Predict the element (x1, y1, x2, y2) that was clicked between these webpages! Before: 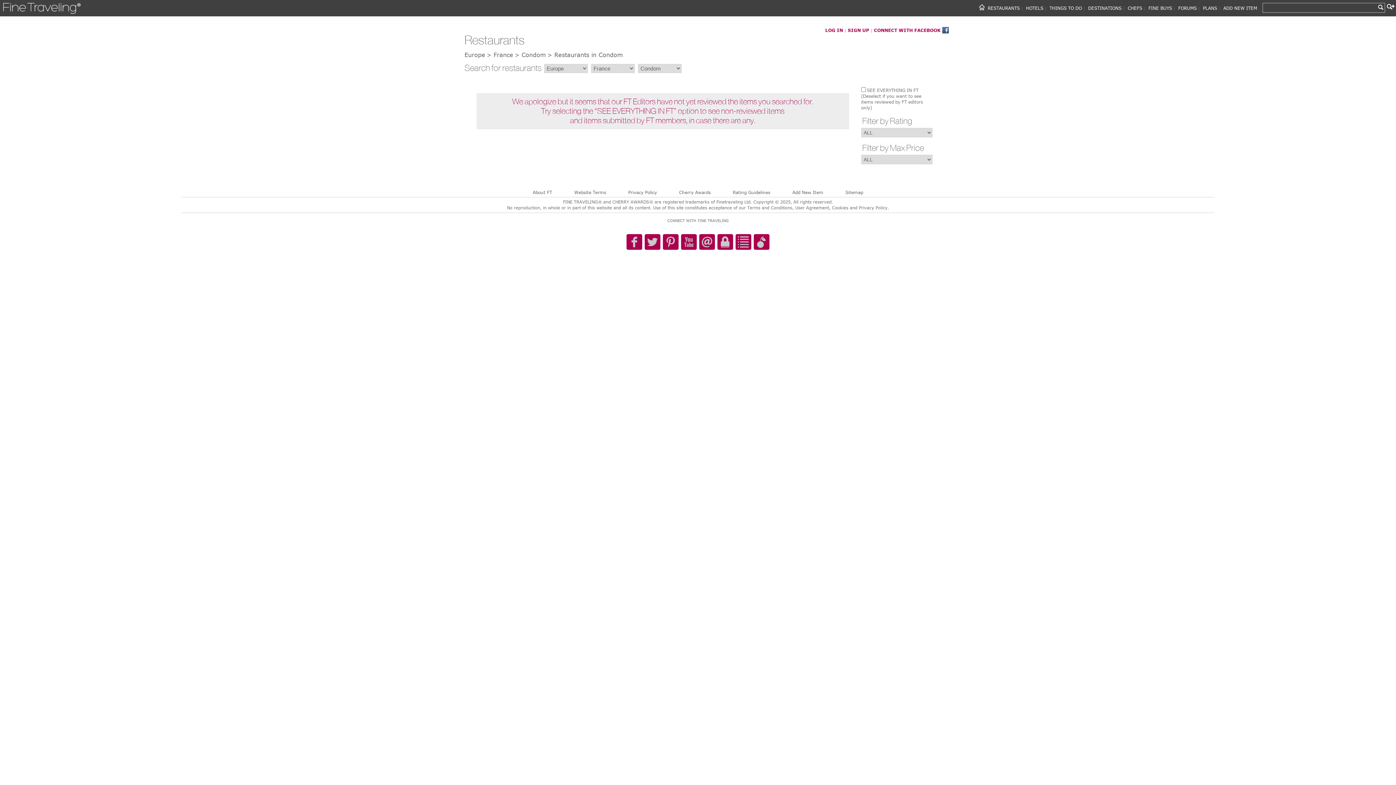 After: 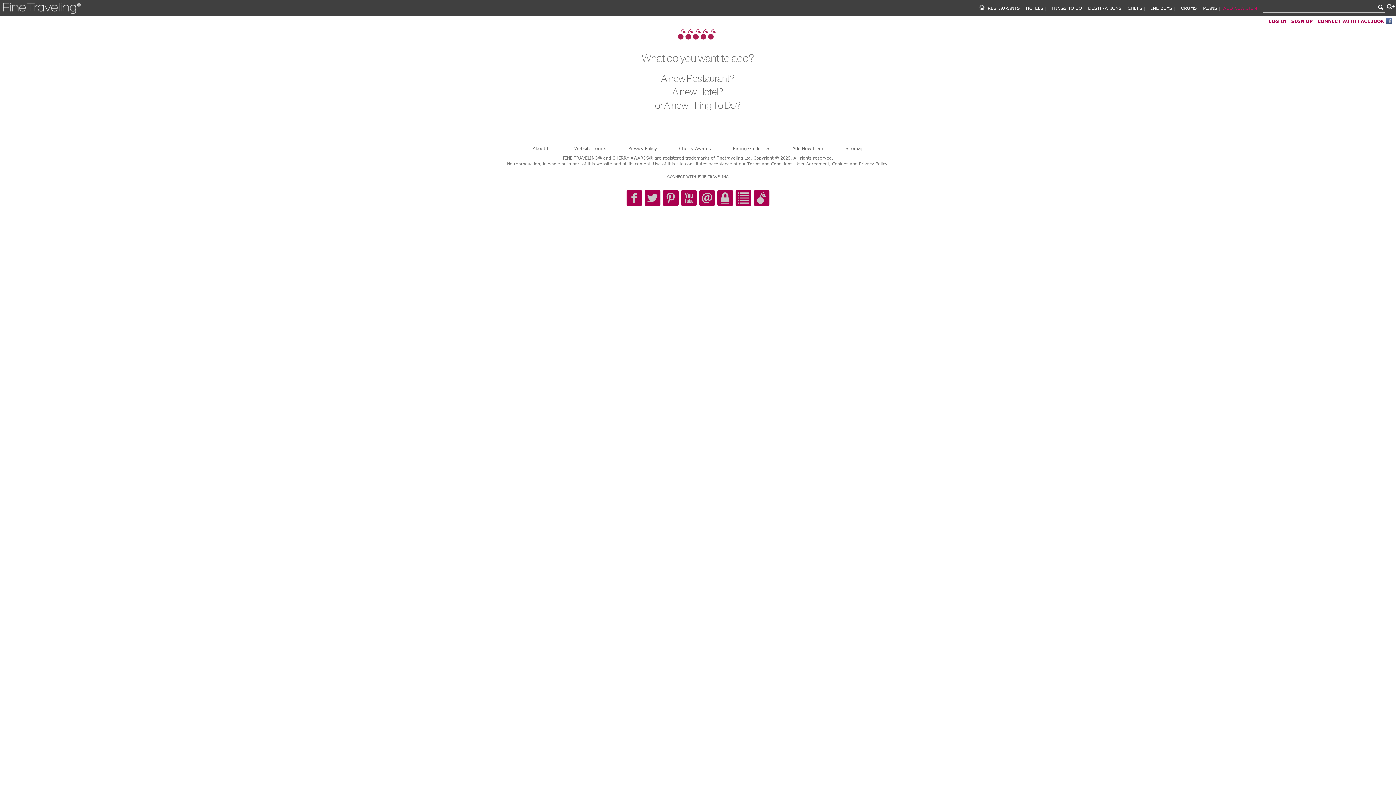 Action: bbox: (1223, 5, 1257, 10) label: ADD NEW ITEM